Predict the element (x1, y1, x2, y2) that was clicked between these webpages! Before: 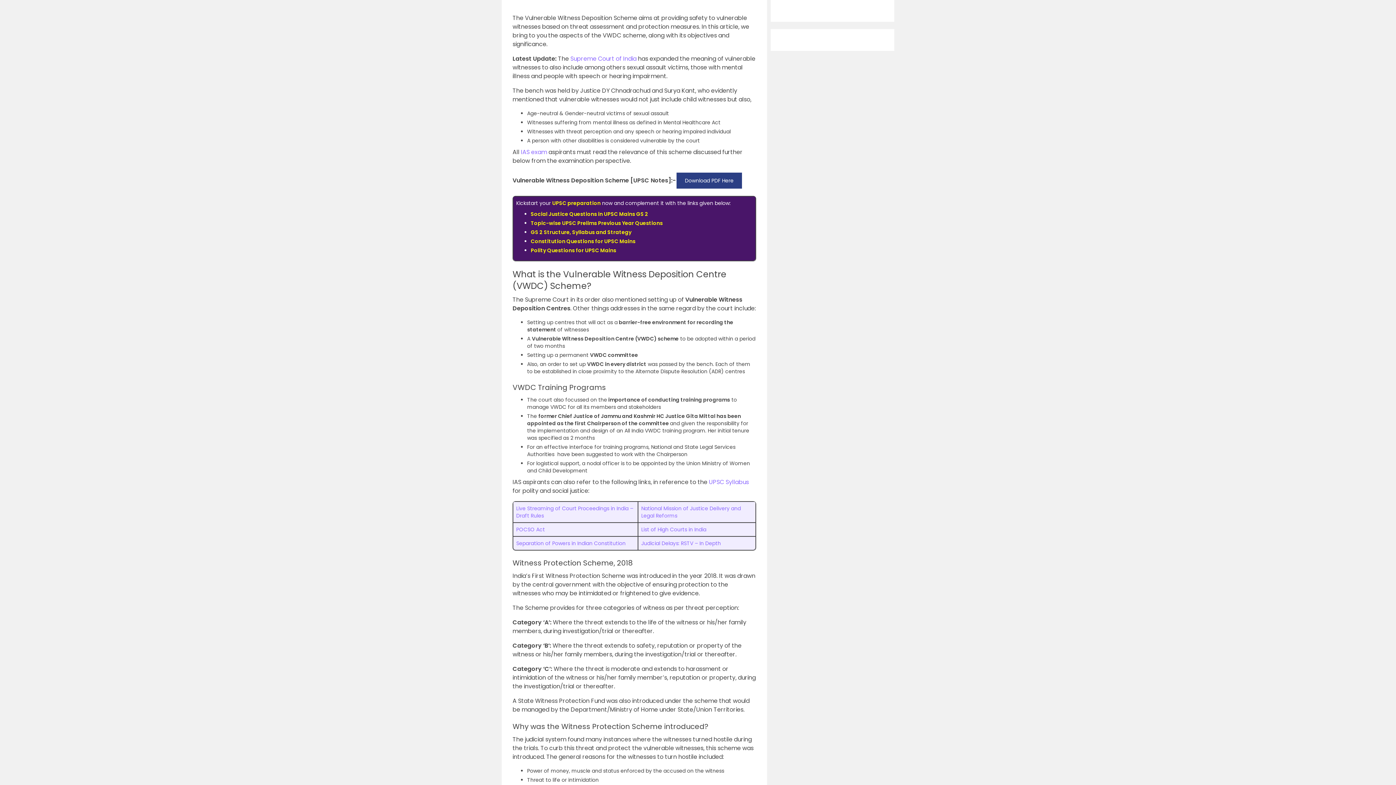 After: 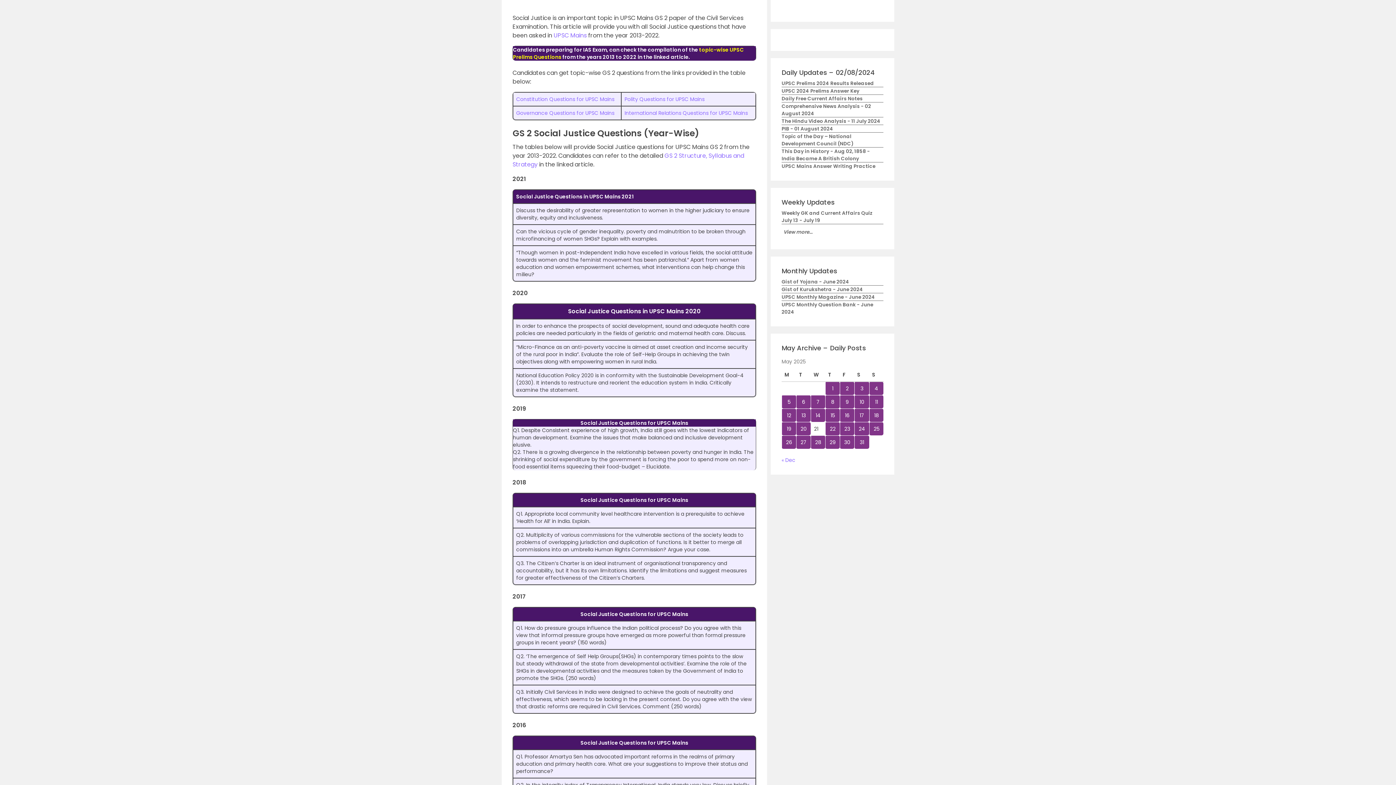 Action: label: Social Justice Questions in UPSC Mains GS 2 bbox: (530, 210, 648, 217)